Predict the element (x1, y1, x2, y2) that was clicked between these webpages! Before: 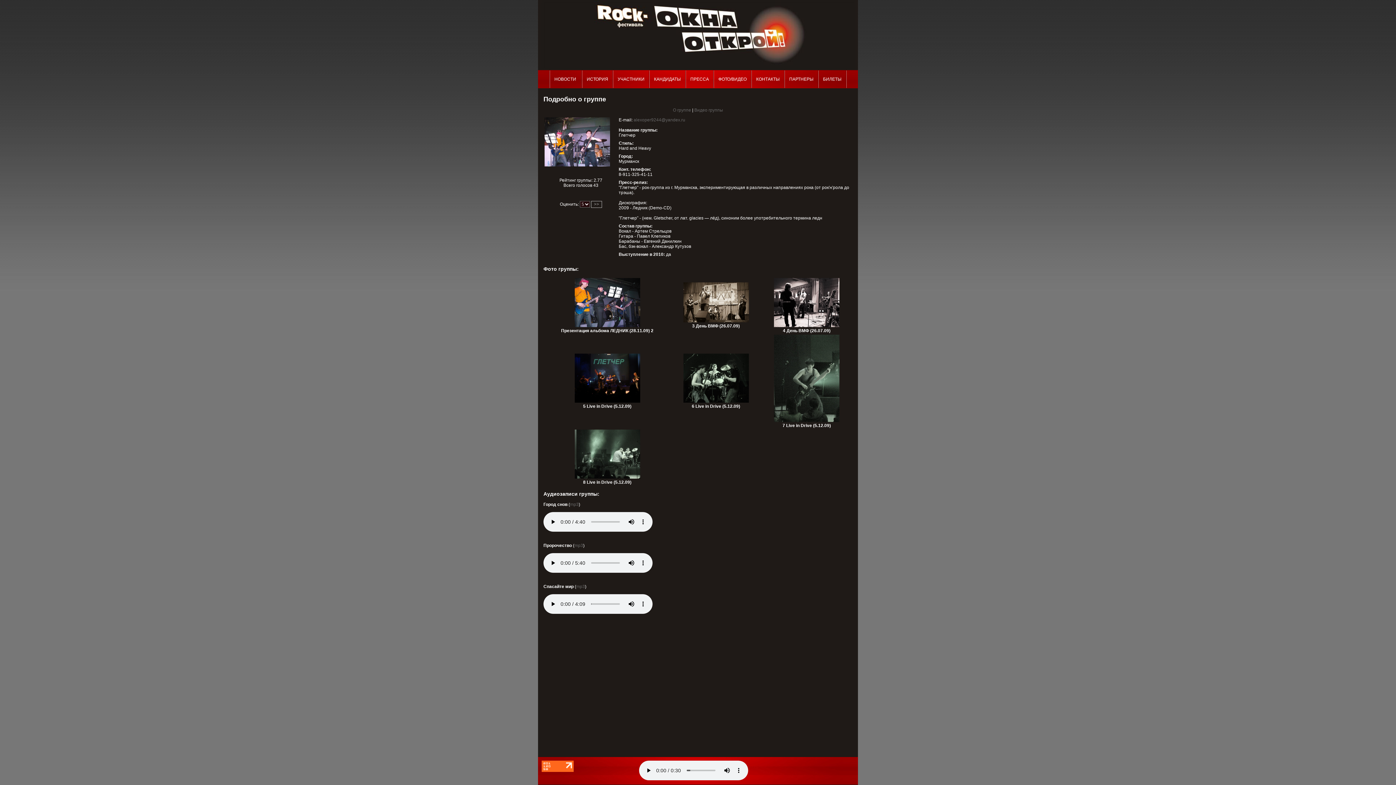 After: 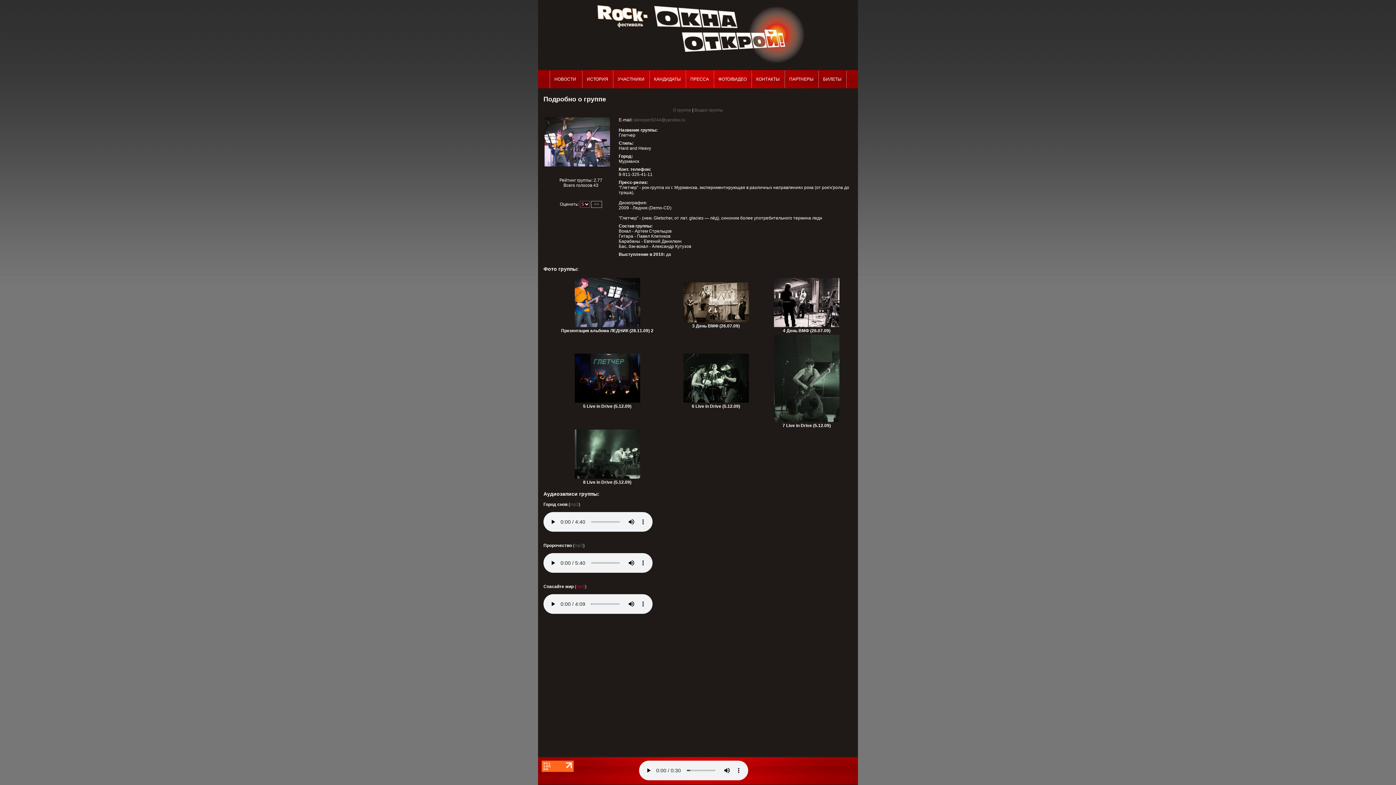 Action: label: mp3 bbox: (576, 584, 585, 589)